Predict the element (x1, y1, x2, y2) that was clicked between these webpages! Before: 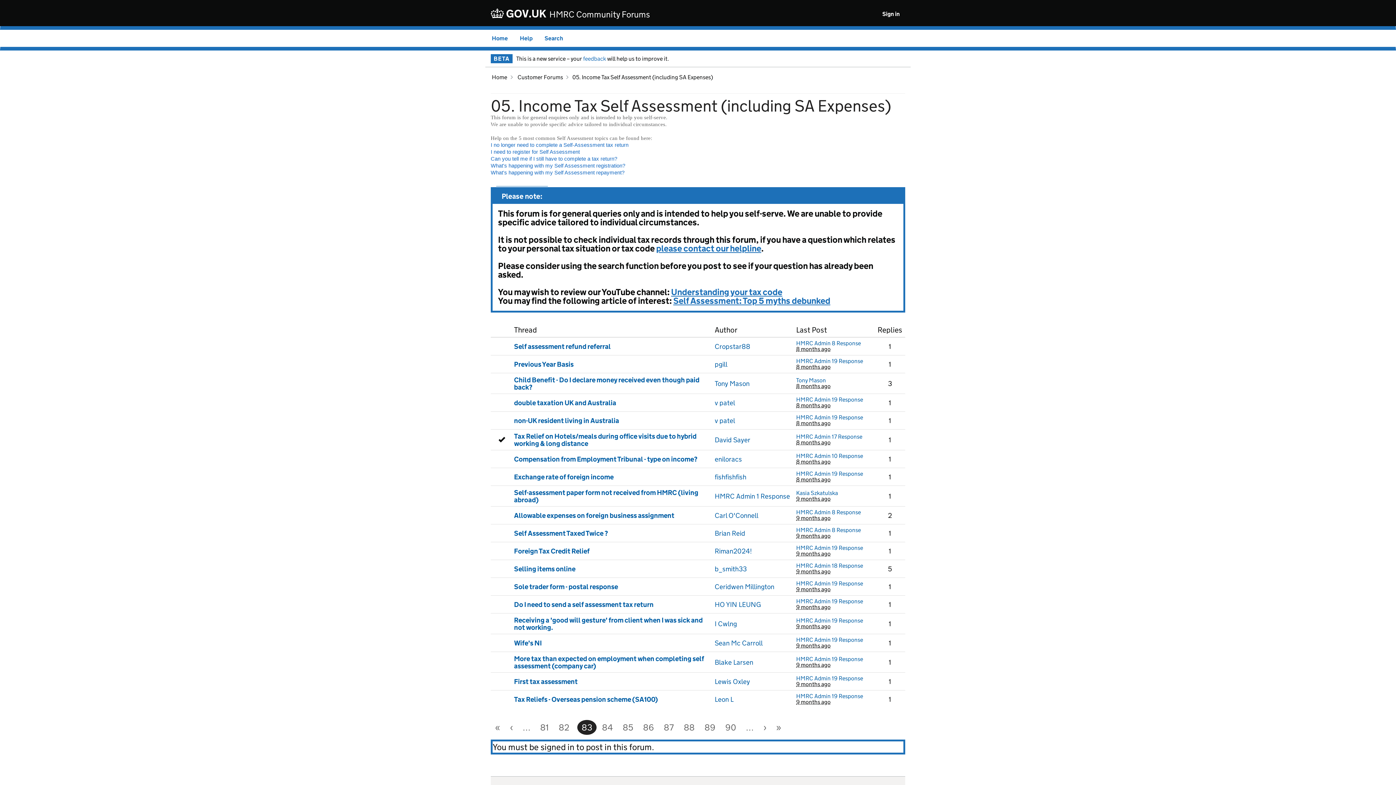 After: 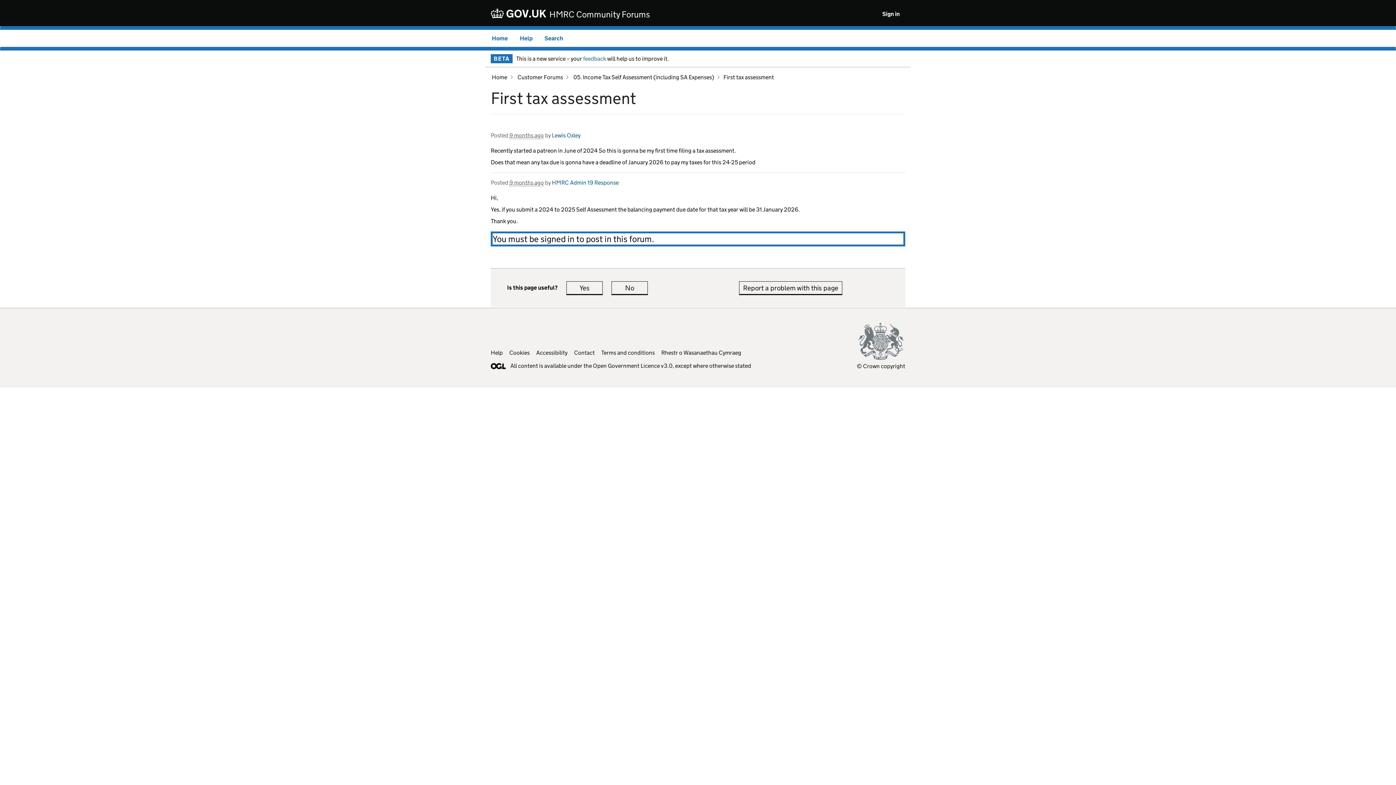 Action: bbox: (864, 675, 872, 687) label: Last post in thread